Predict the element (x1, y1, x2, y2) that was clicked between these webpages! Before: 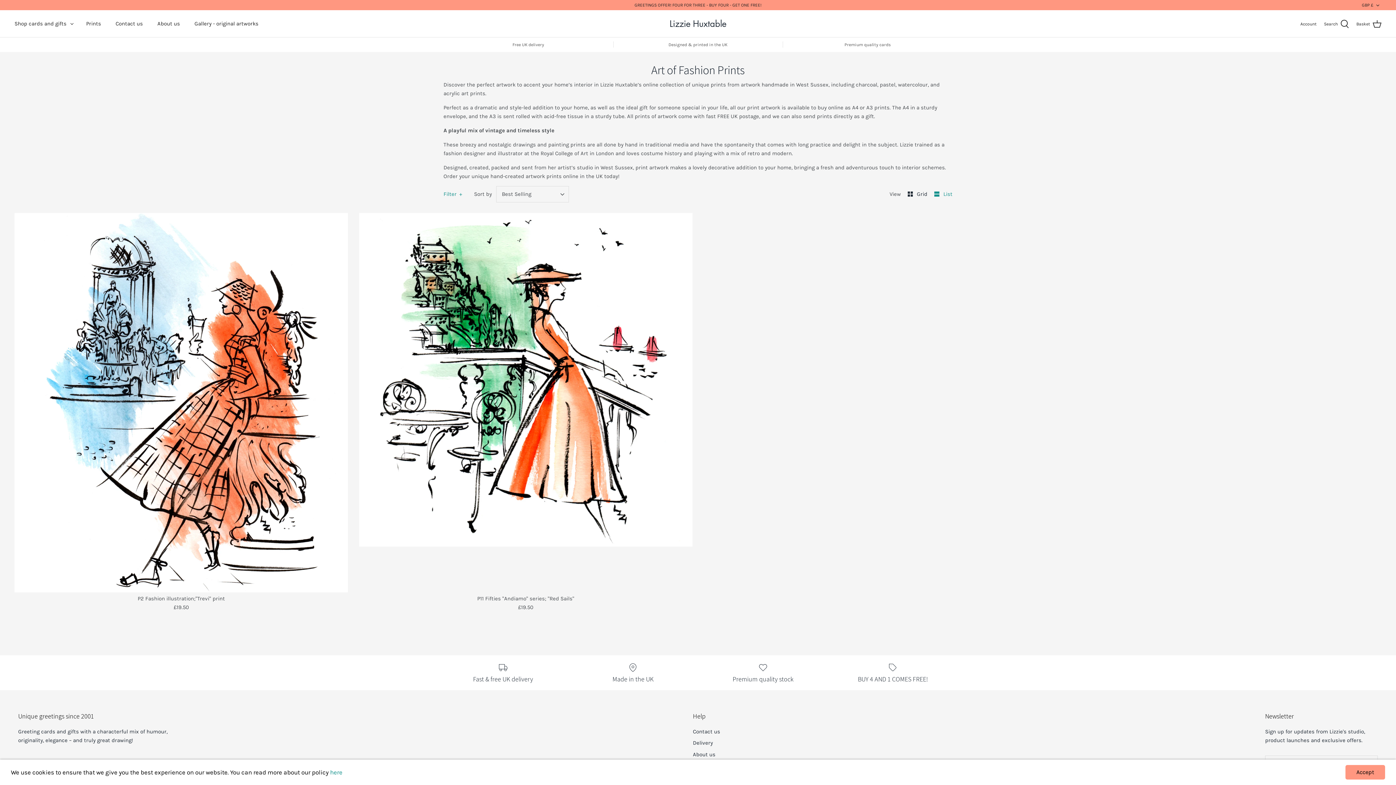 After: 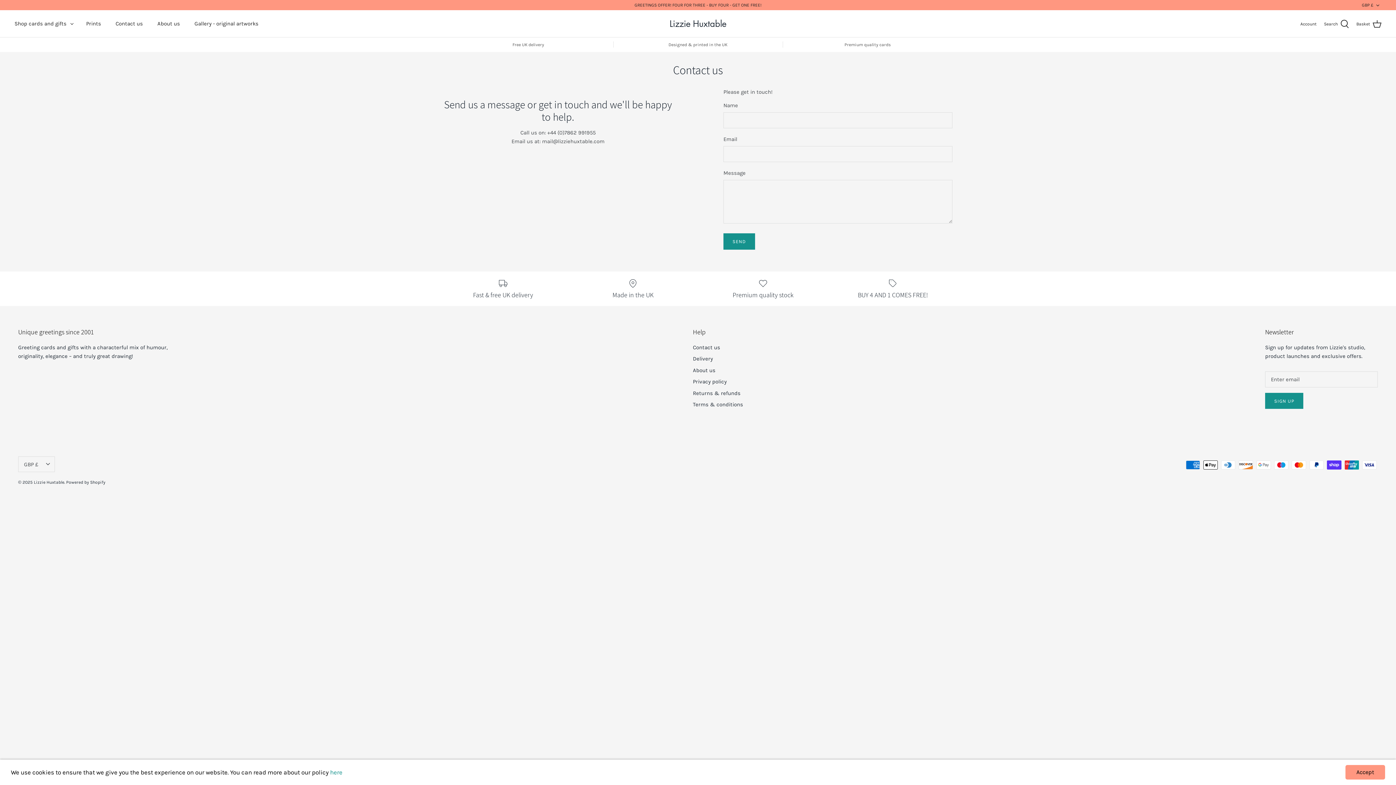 Action: label: Contact us bbox: (693, 728, 720, 735)